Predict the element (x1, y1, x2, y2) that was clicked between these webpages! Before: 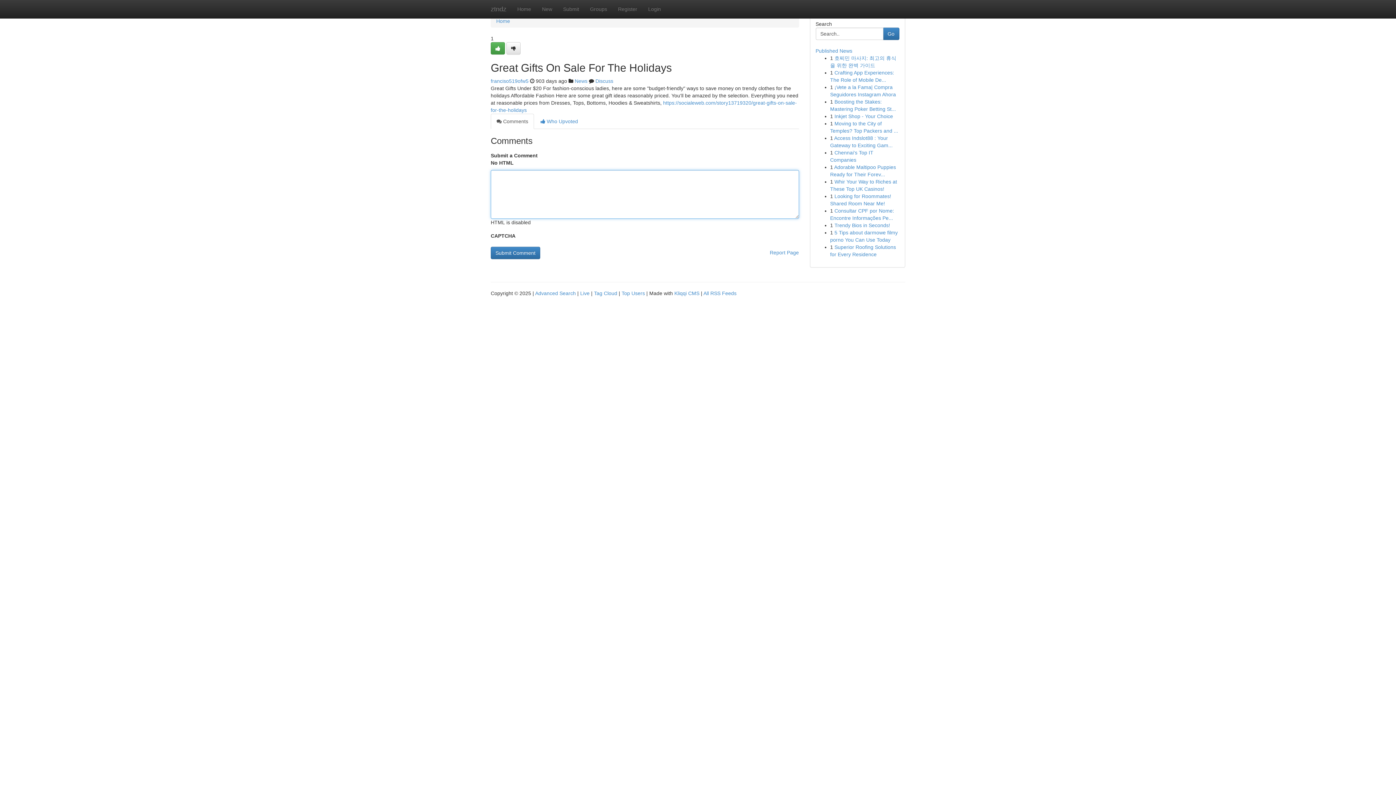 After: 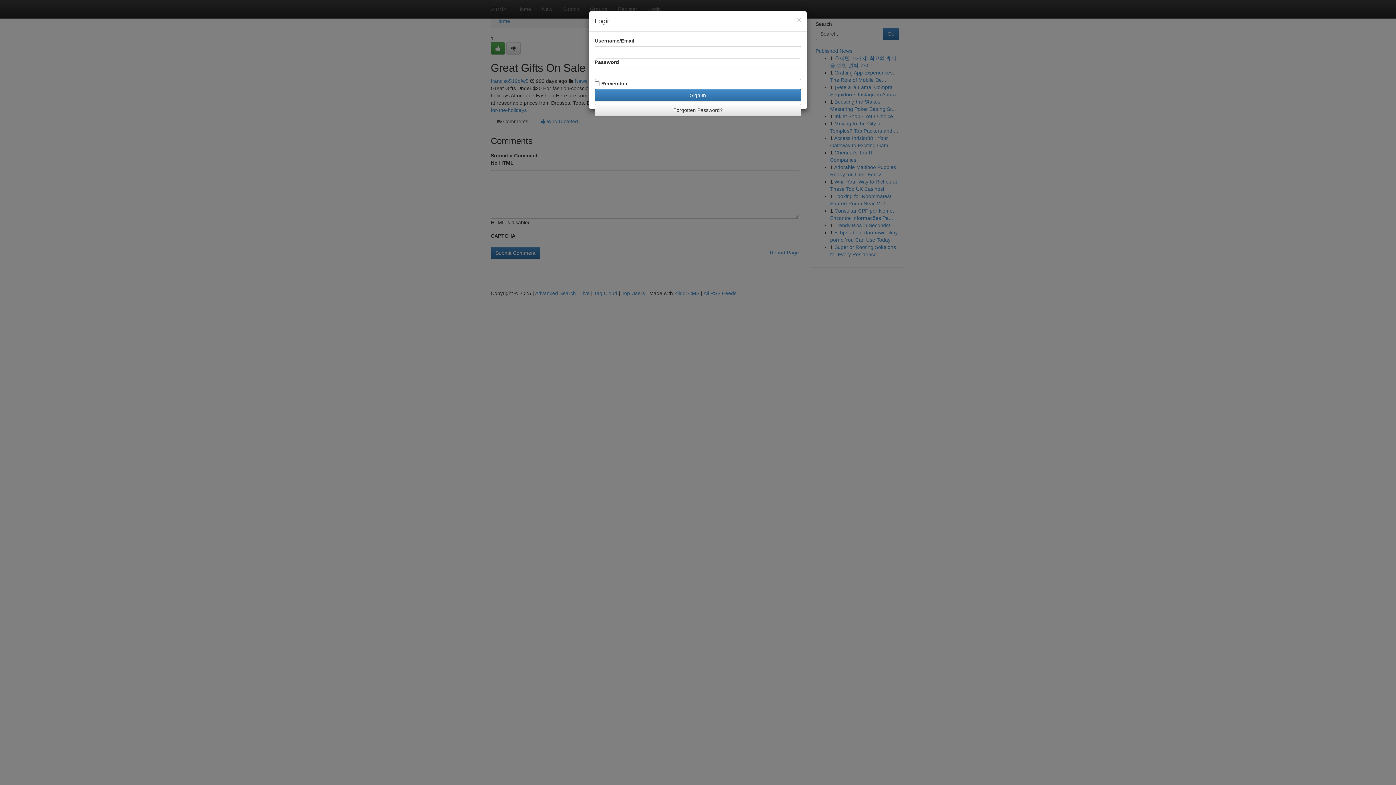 Action: bbox: (642, 0, 666, 18) label: Login